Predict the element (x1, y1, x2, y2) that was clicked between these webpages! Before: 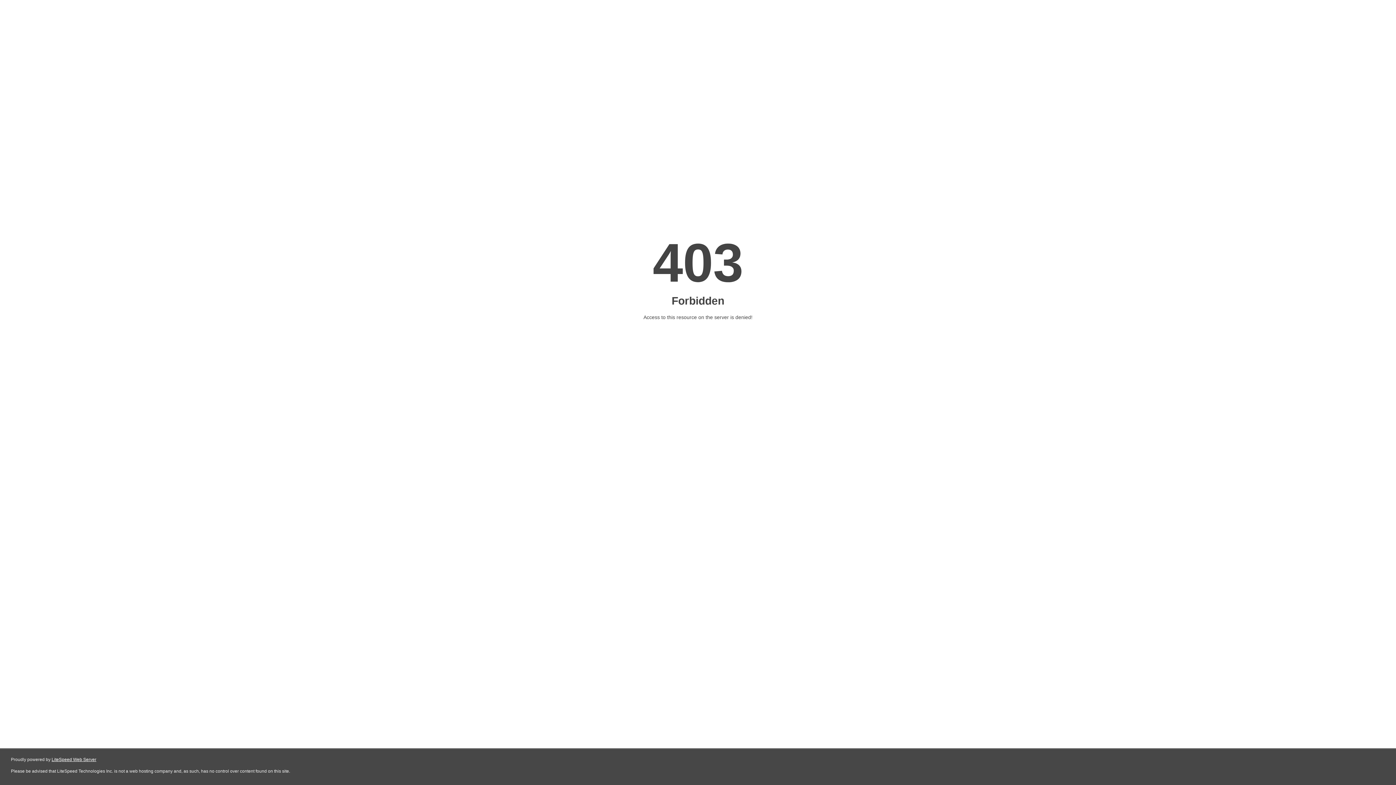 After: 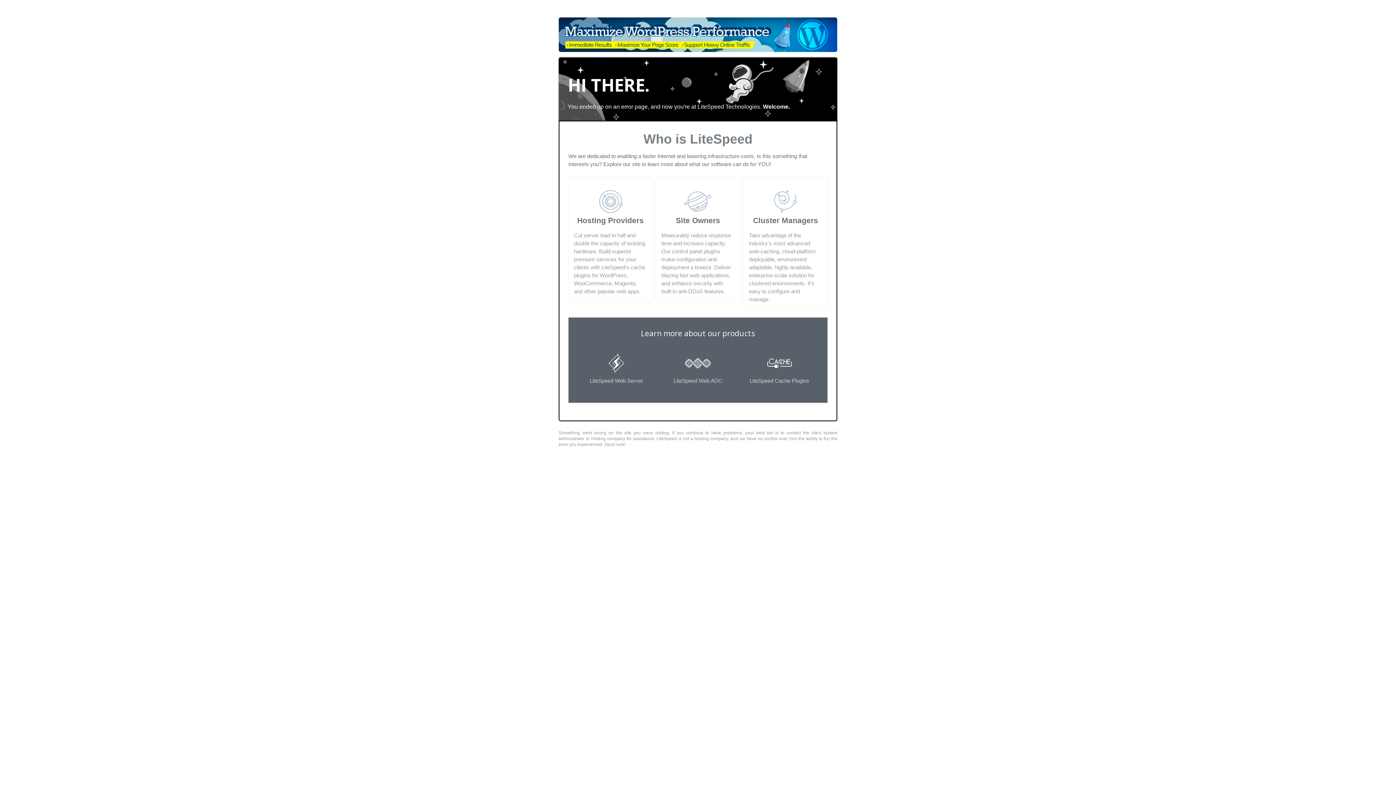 Action: label: LiteSpeed Web Server bbox: (51, 757, 96, 762)